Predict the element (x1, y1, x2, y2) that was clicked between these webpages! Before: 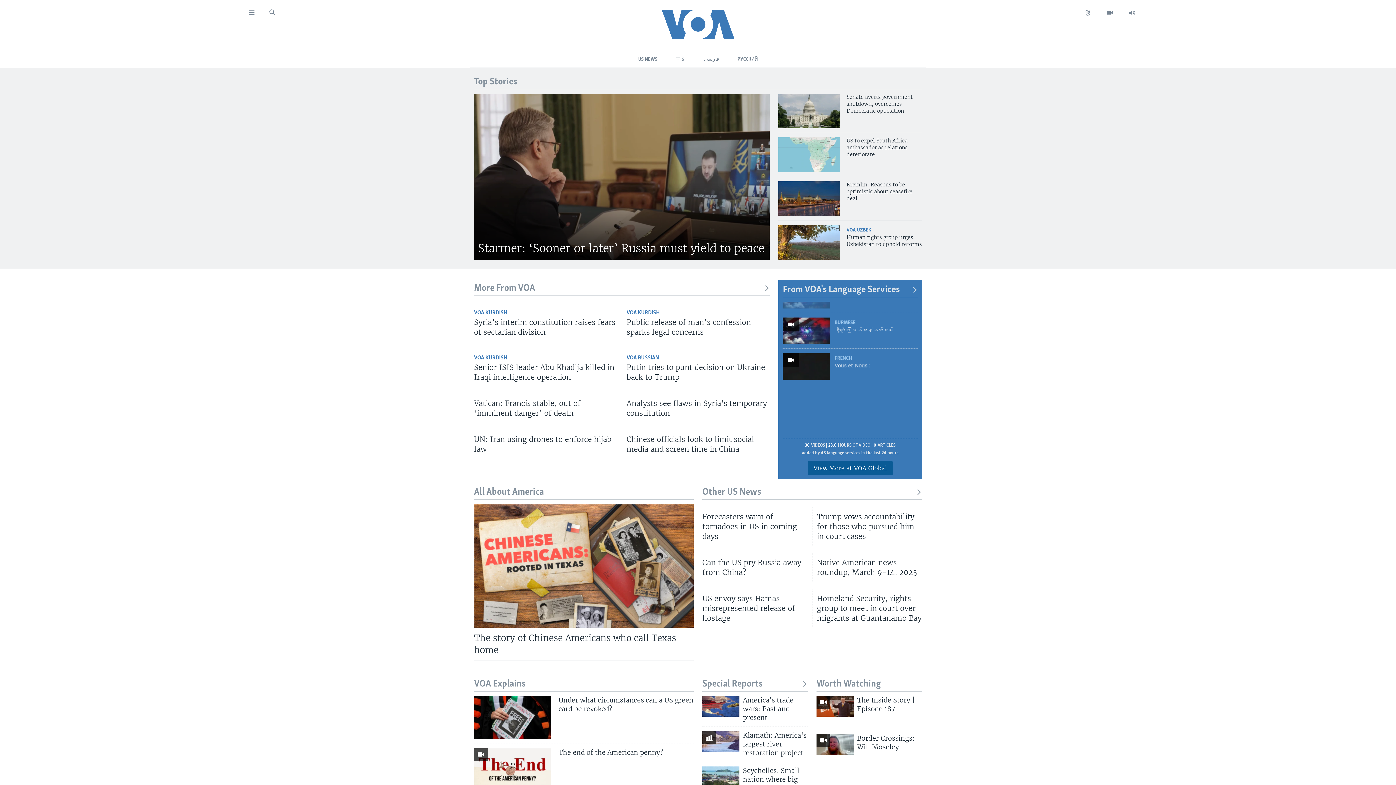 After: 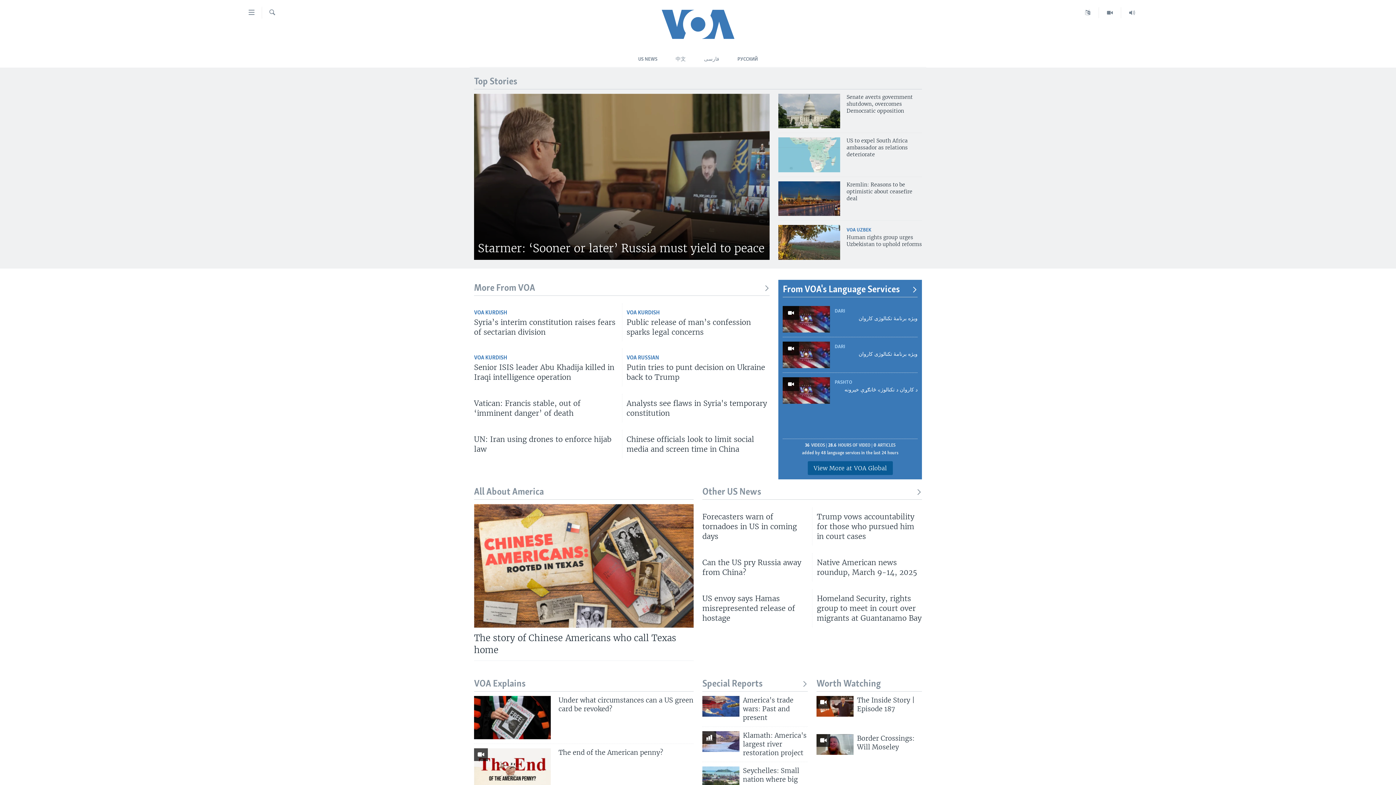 Action: label: From VOA's Language Services bbox: (783, 284, 917, 295)